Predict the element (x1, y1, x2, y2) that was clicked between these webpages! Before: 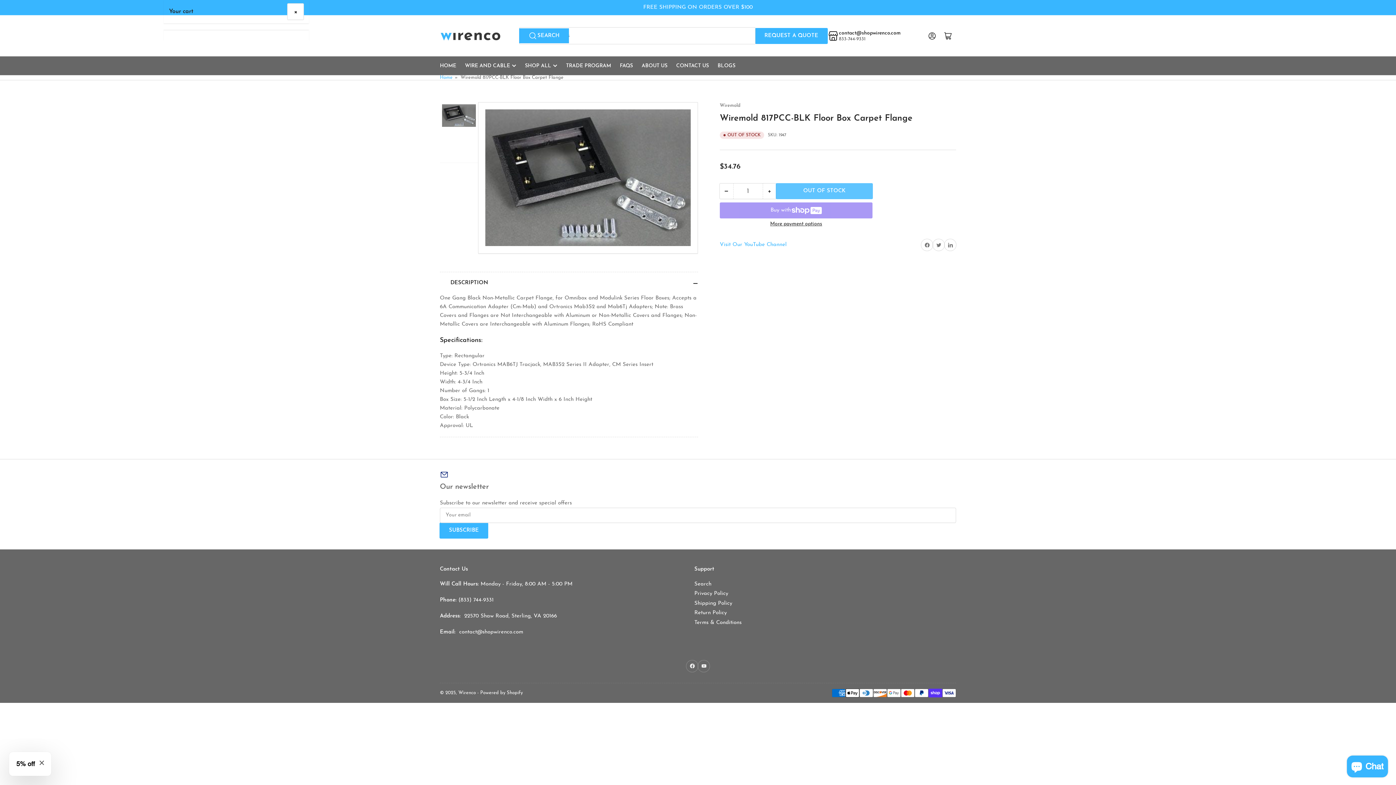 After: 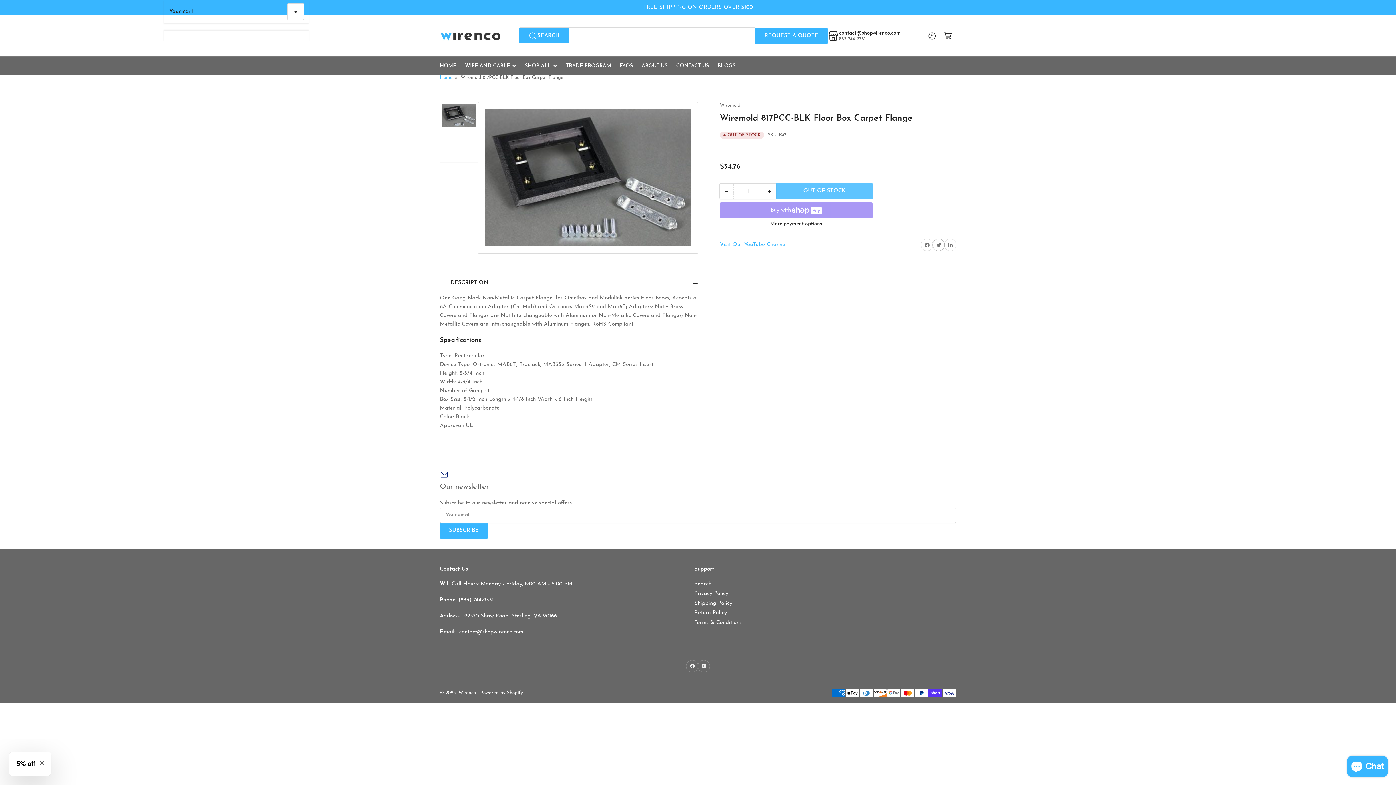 Action: bbox: (933, 239, 944, 250) label: Twitter